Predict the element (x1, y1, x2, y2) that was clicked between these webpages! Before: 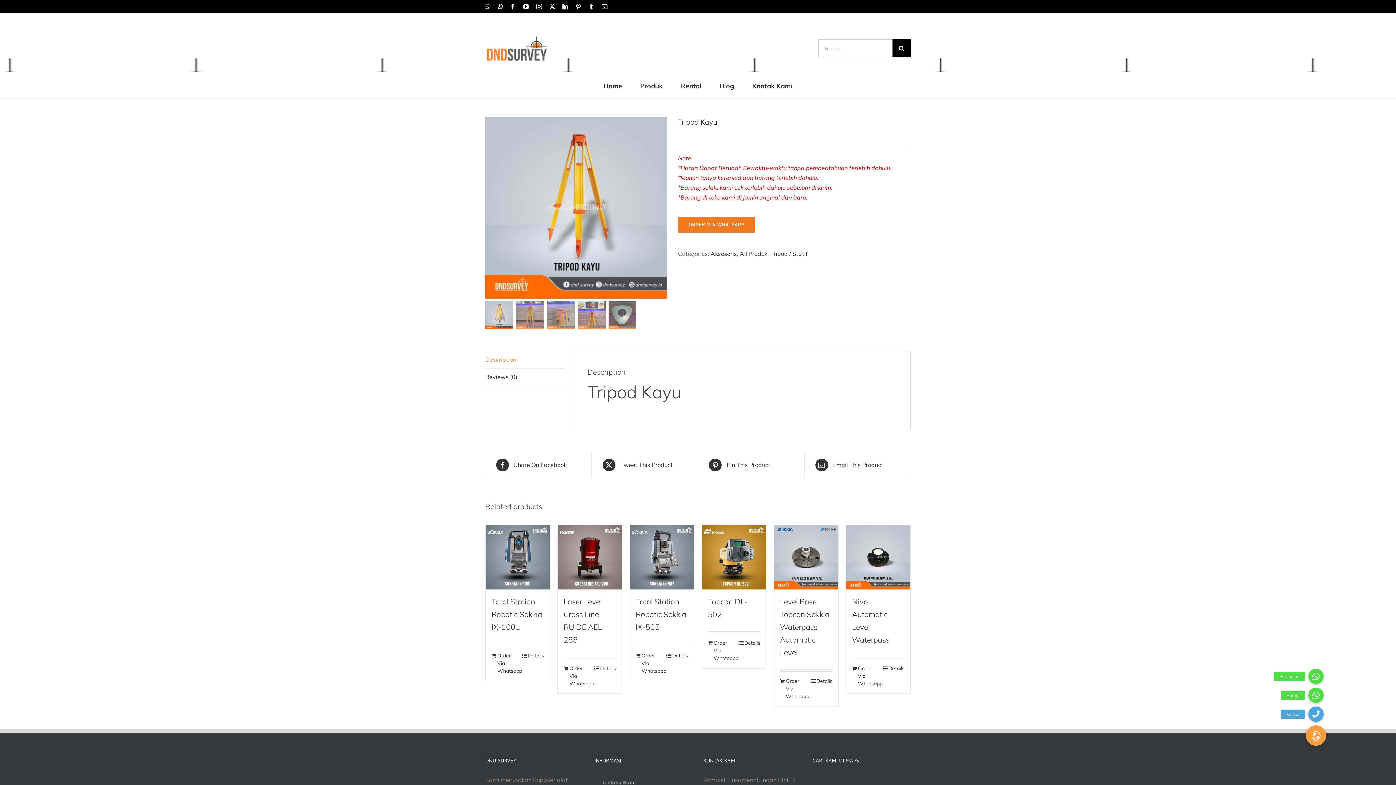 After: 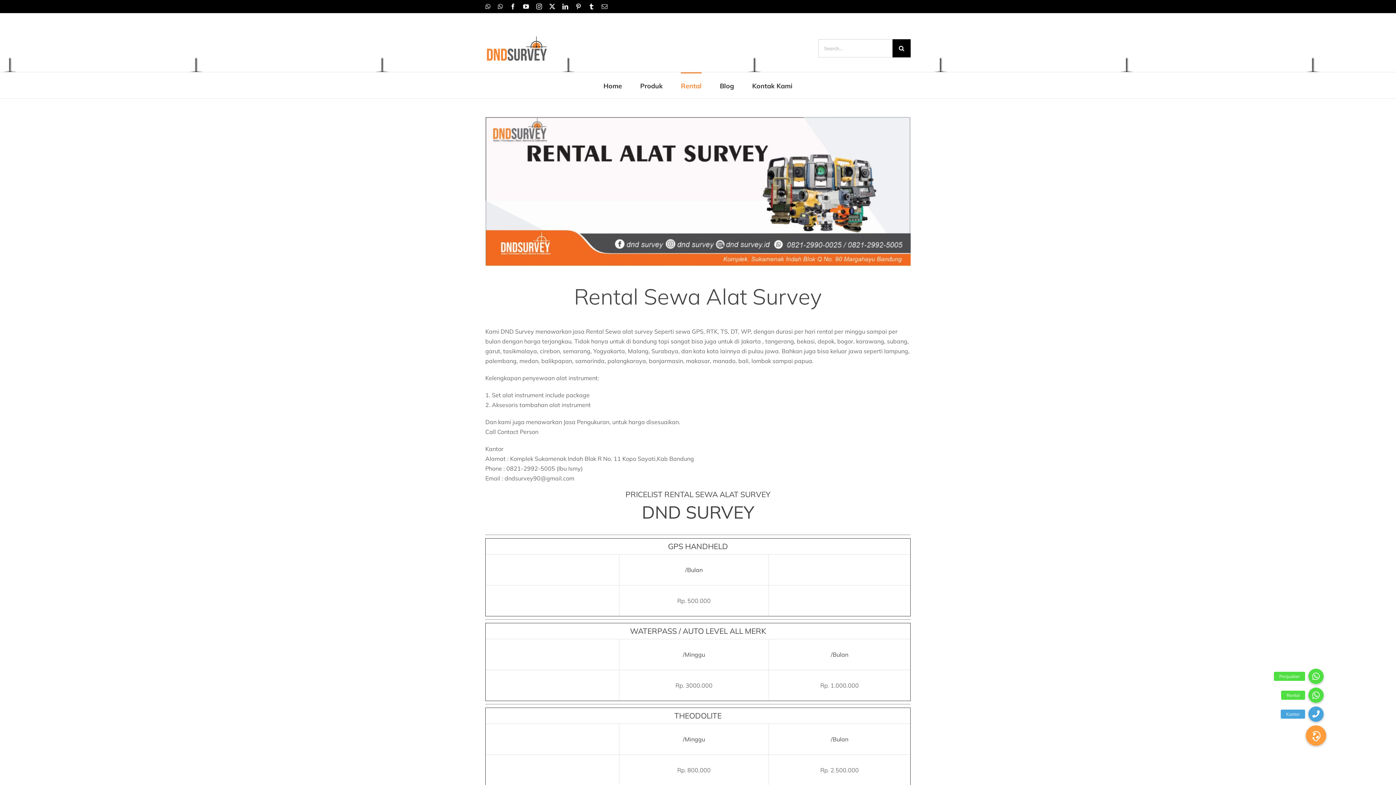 Action: bbox: (681, 72, 701, 98) label: Rental